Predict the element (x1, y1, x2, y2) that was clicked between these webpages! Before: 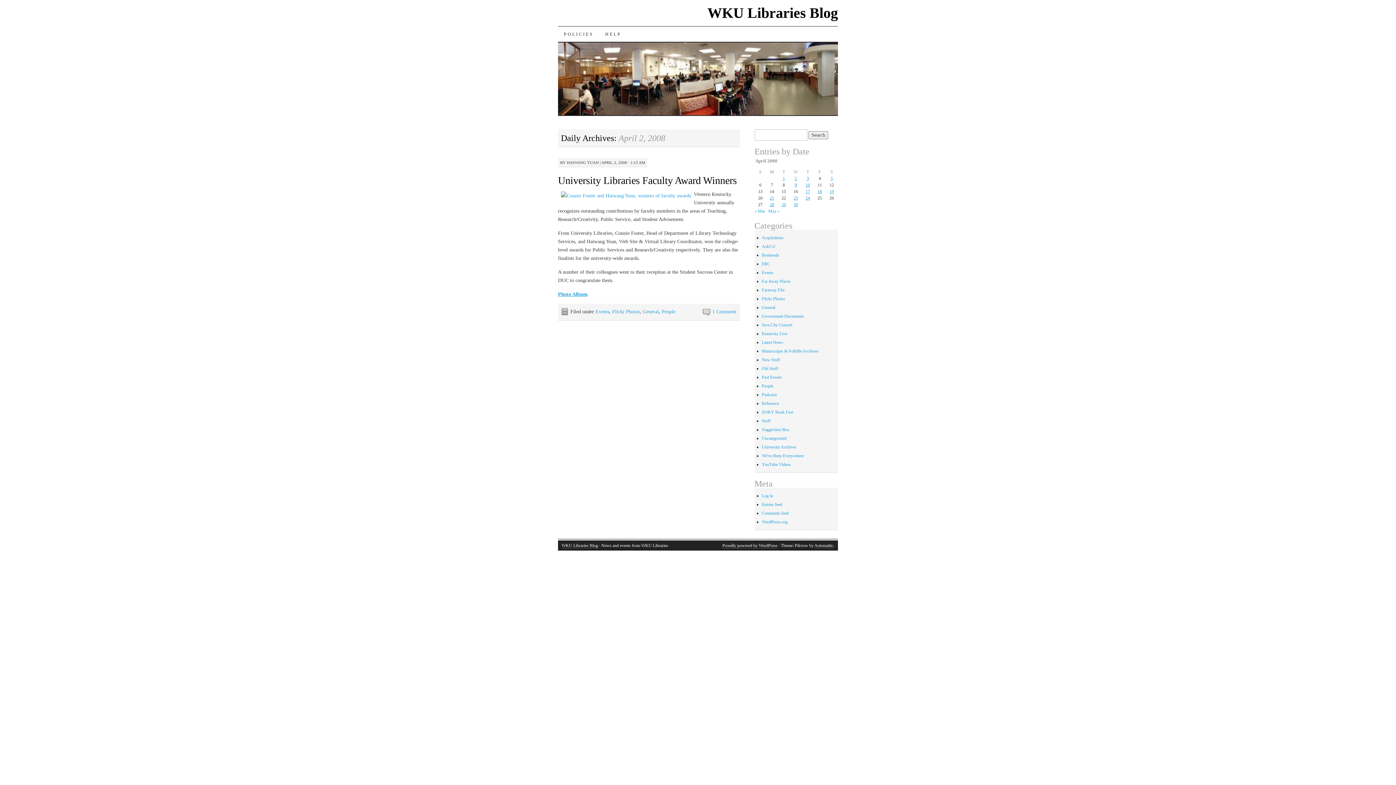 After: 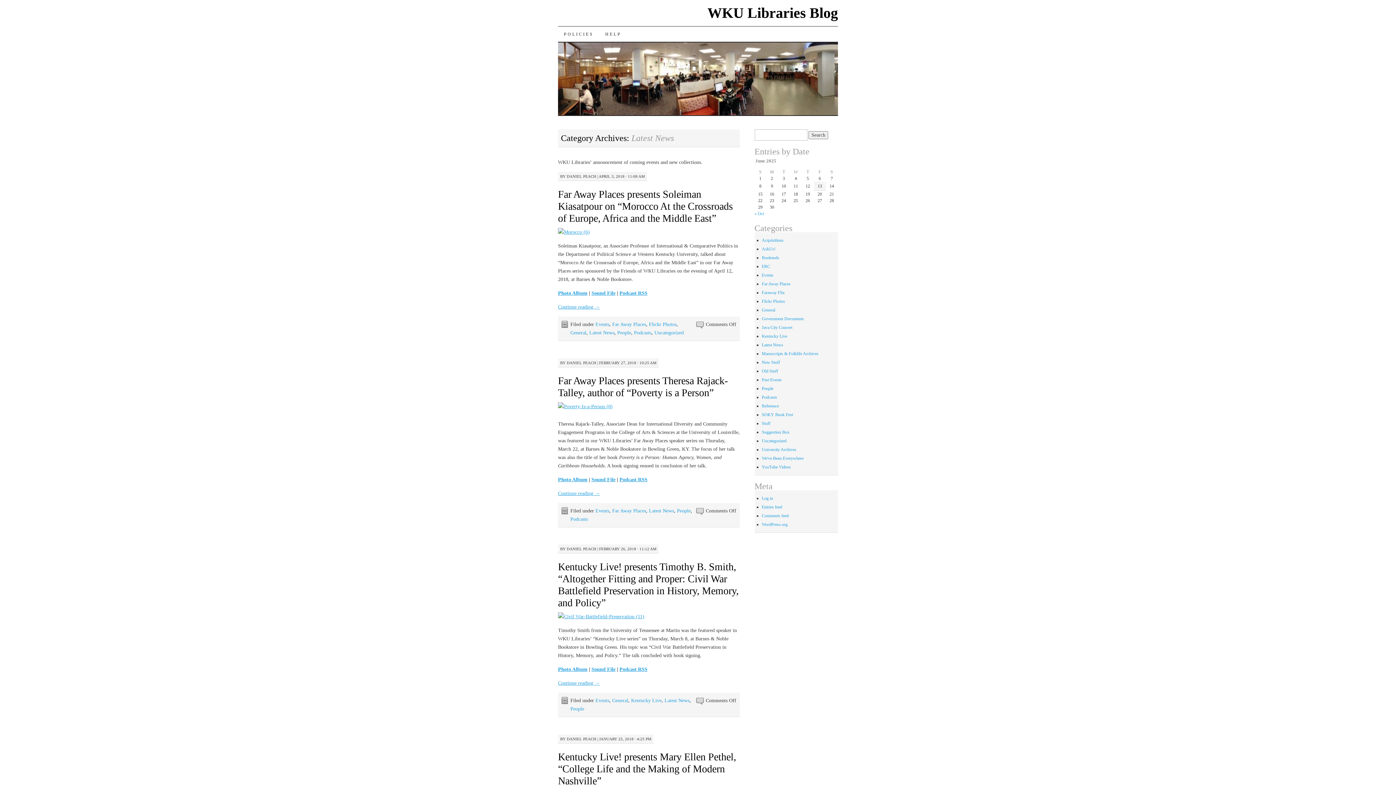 Action: bbox: (762, 339, 783, 345) label: Latest News